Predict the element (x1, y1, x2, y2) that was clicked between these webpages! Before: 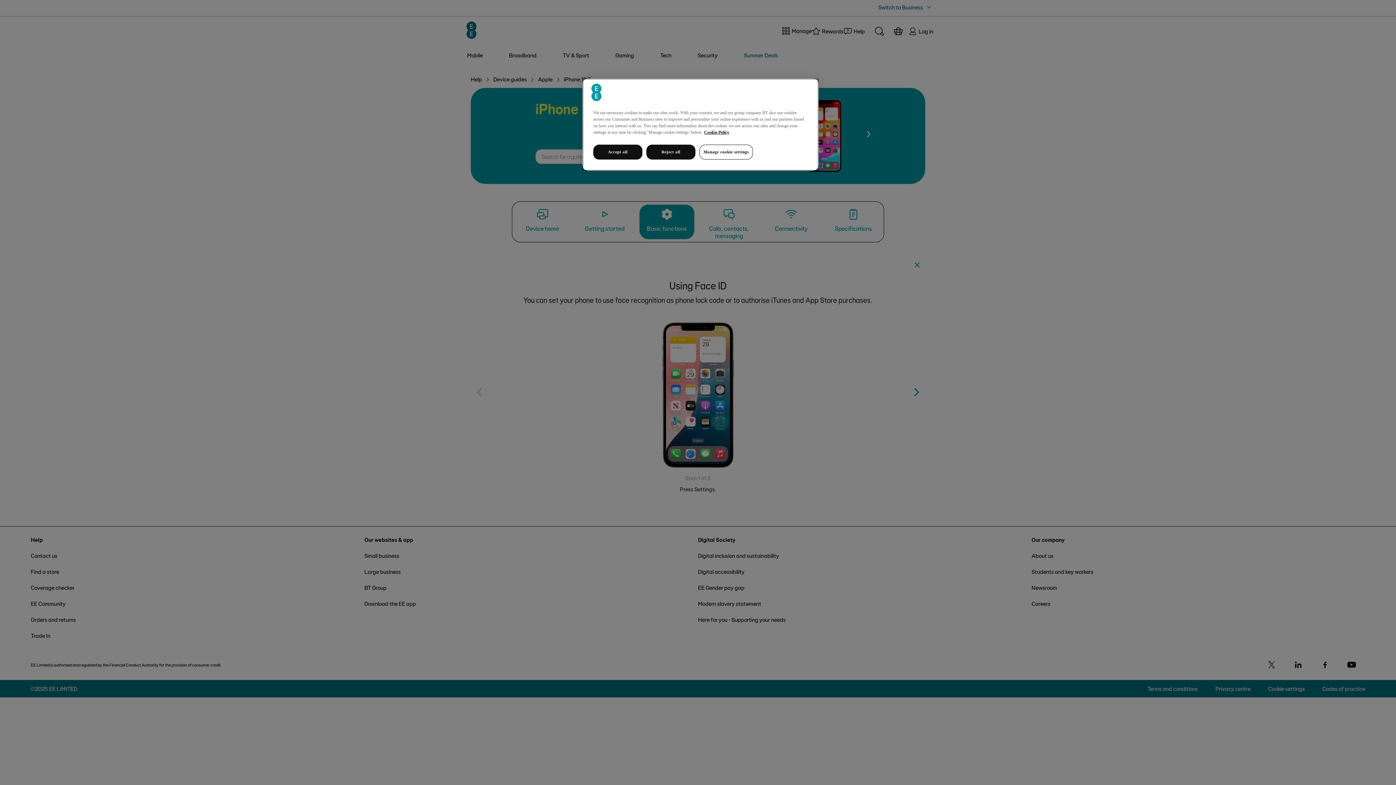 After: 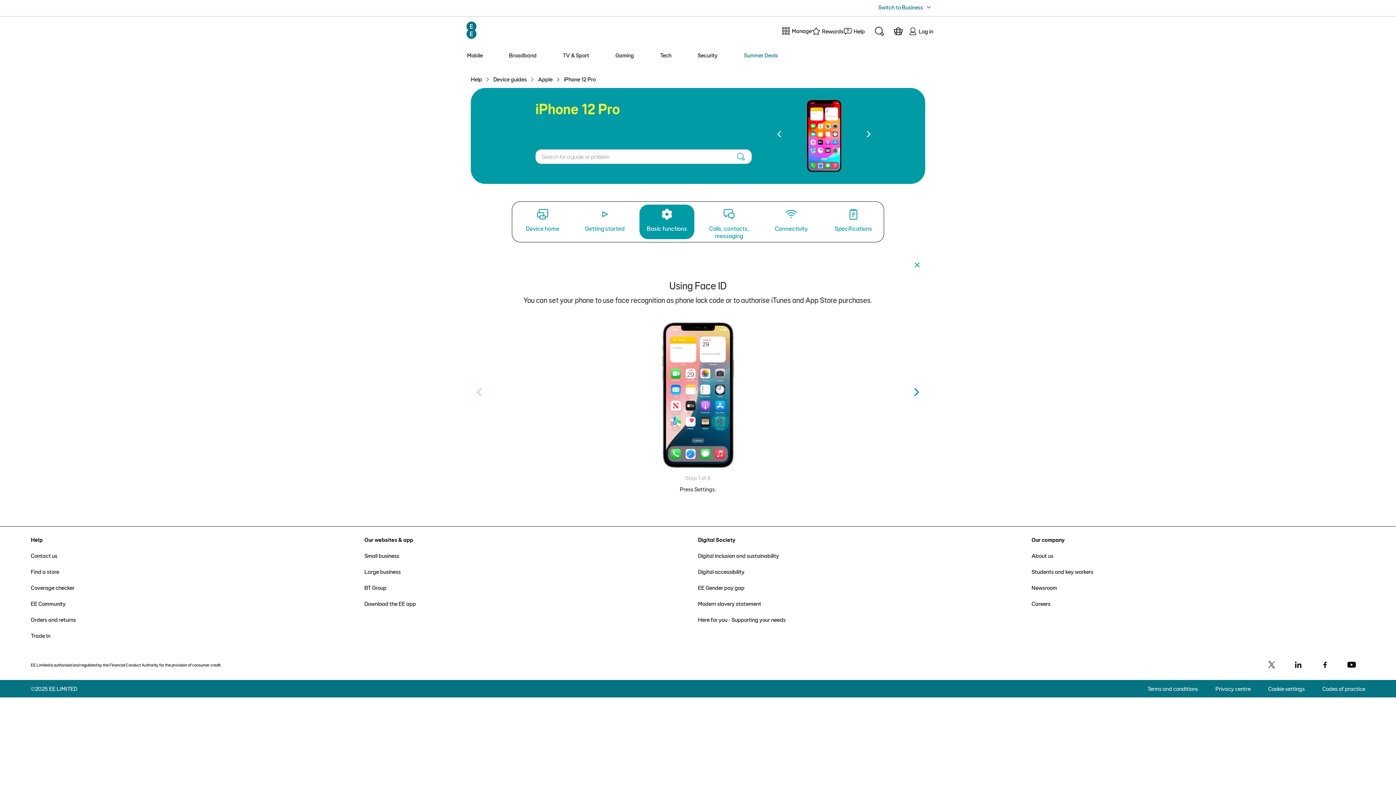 Action: label: Reject all bbox: (646, 144, 695, 159)